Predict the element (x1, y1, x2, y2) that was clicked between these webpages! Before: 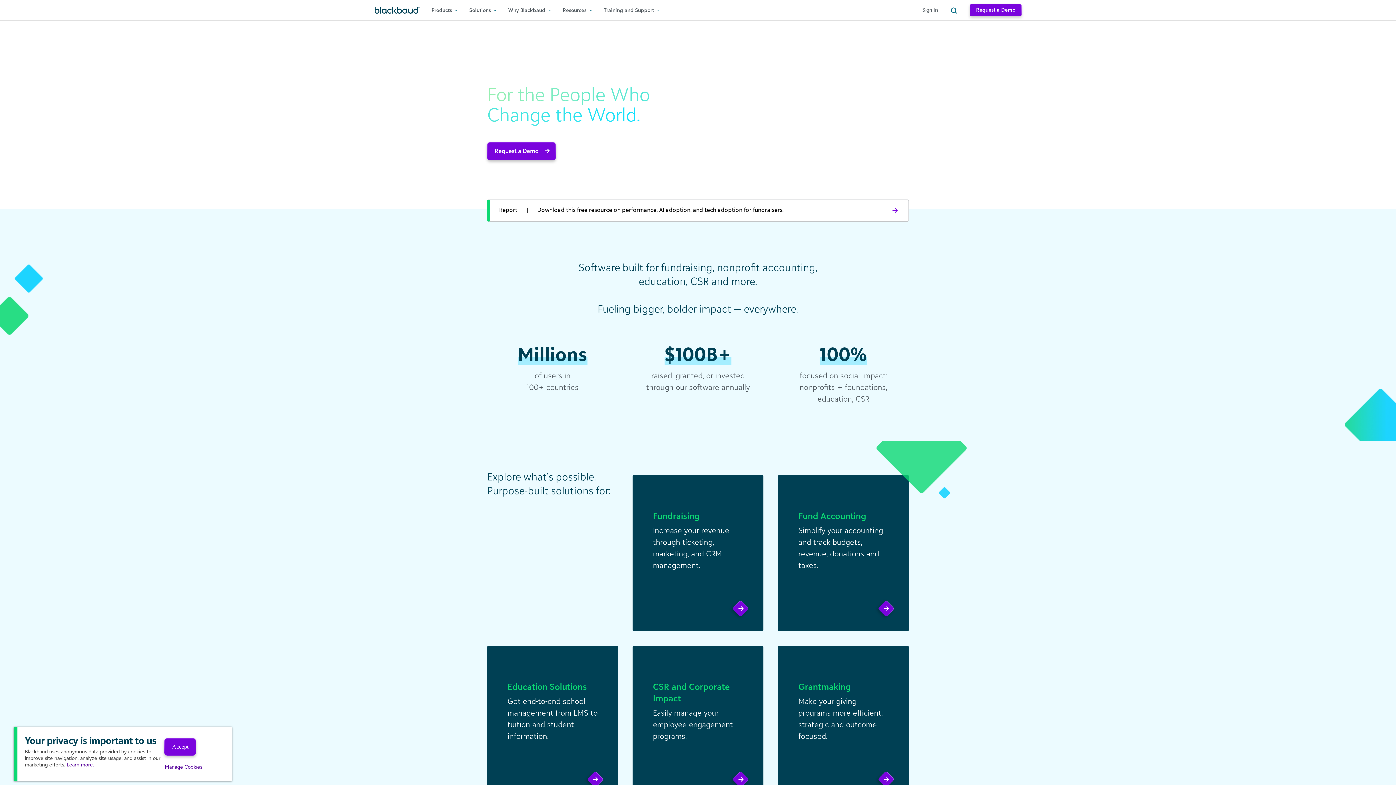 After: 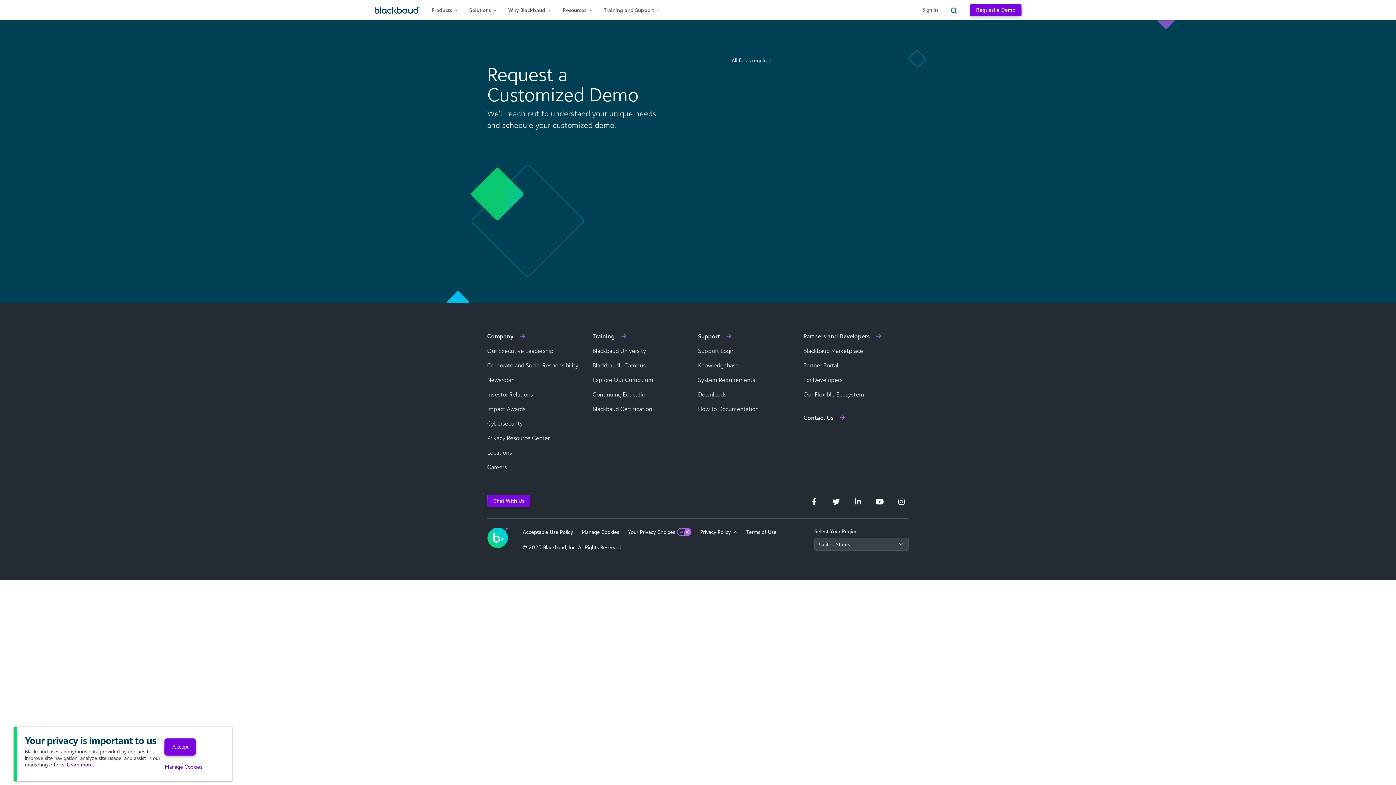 Action: label: Request a Demo bbox: (970, 4, 1021, 16)